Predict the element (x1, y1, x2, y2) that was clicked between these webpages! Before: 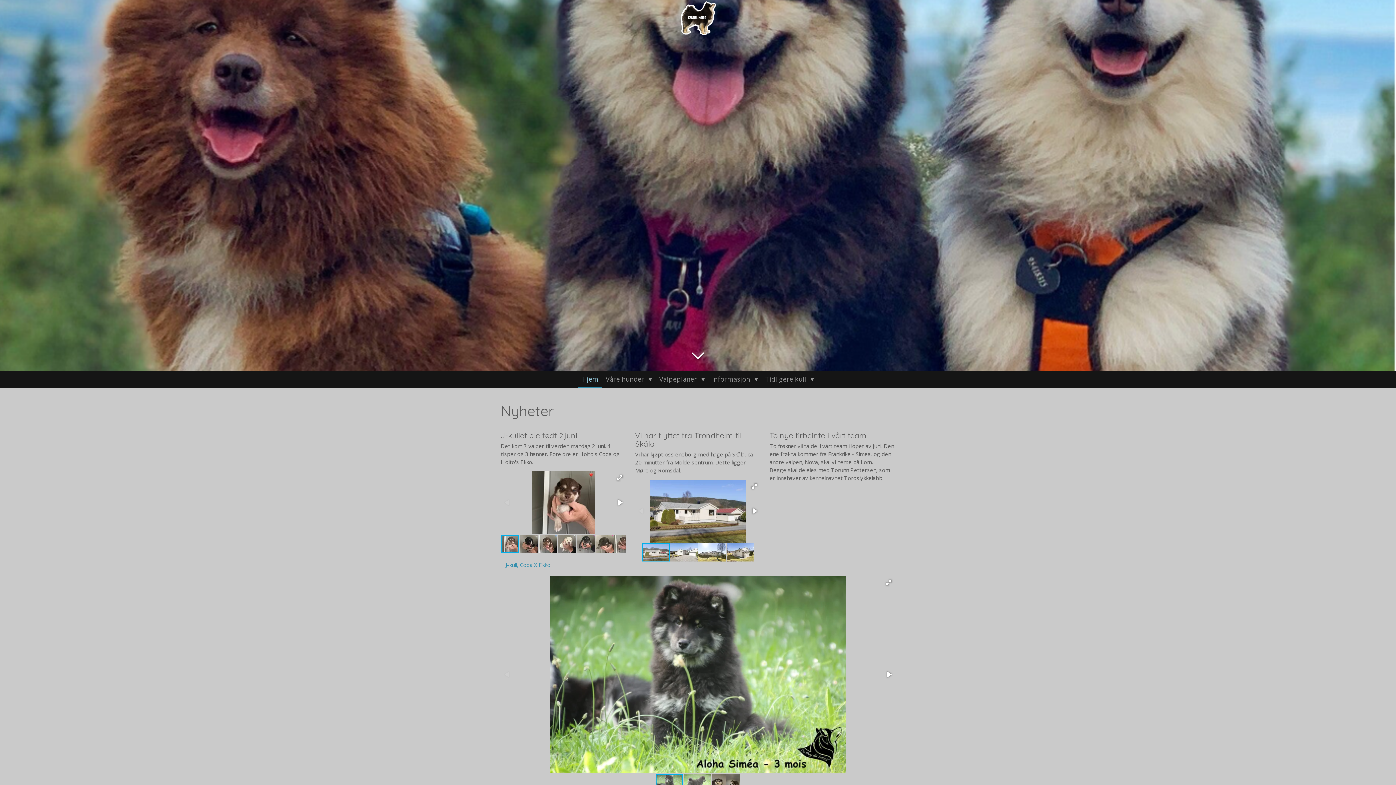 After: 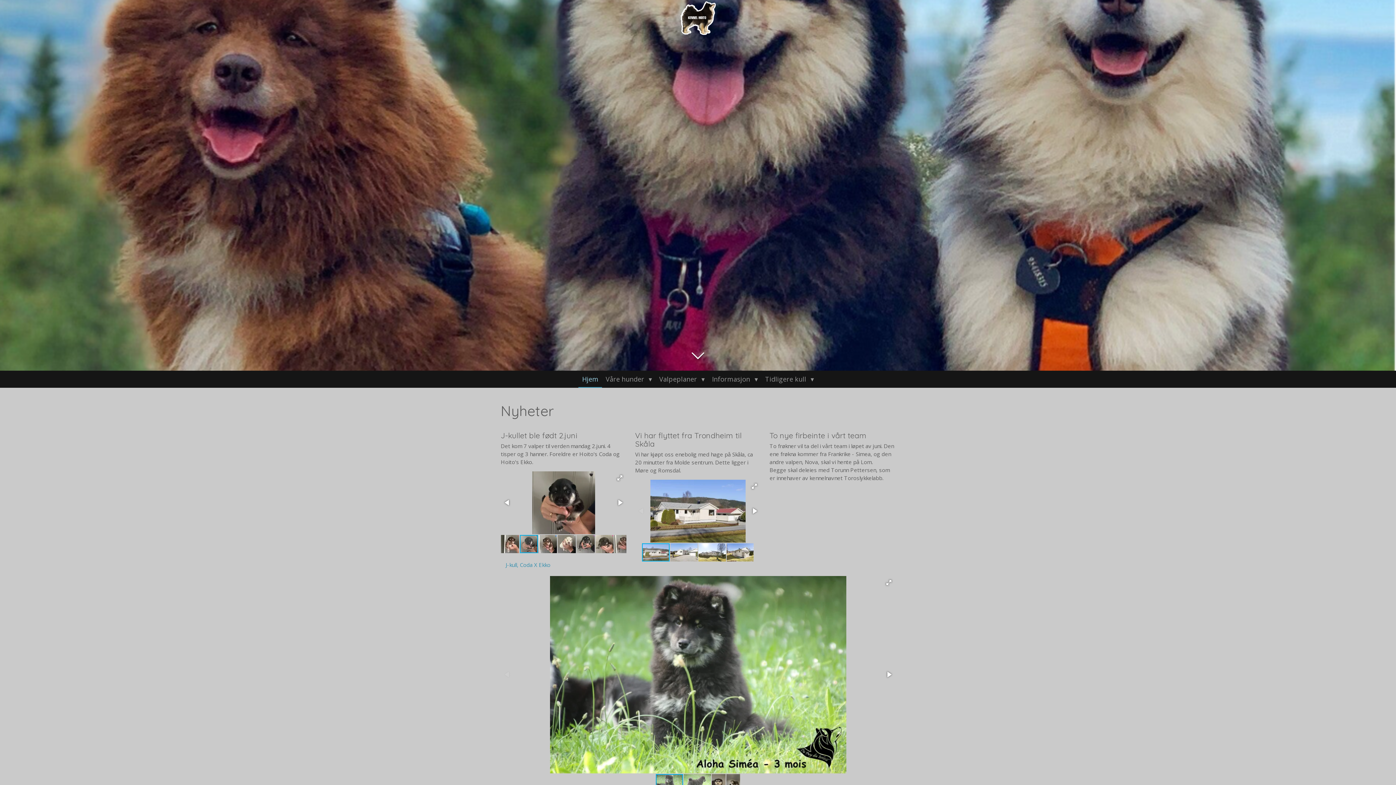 Action: bbox: (614, 497, 625, 508)